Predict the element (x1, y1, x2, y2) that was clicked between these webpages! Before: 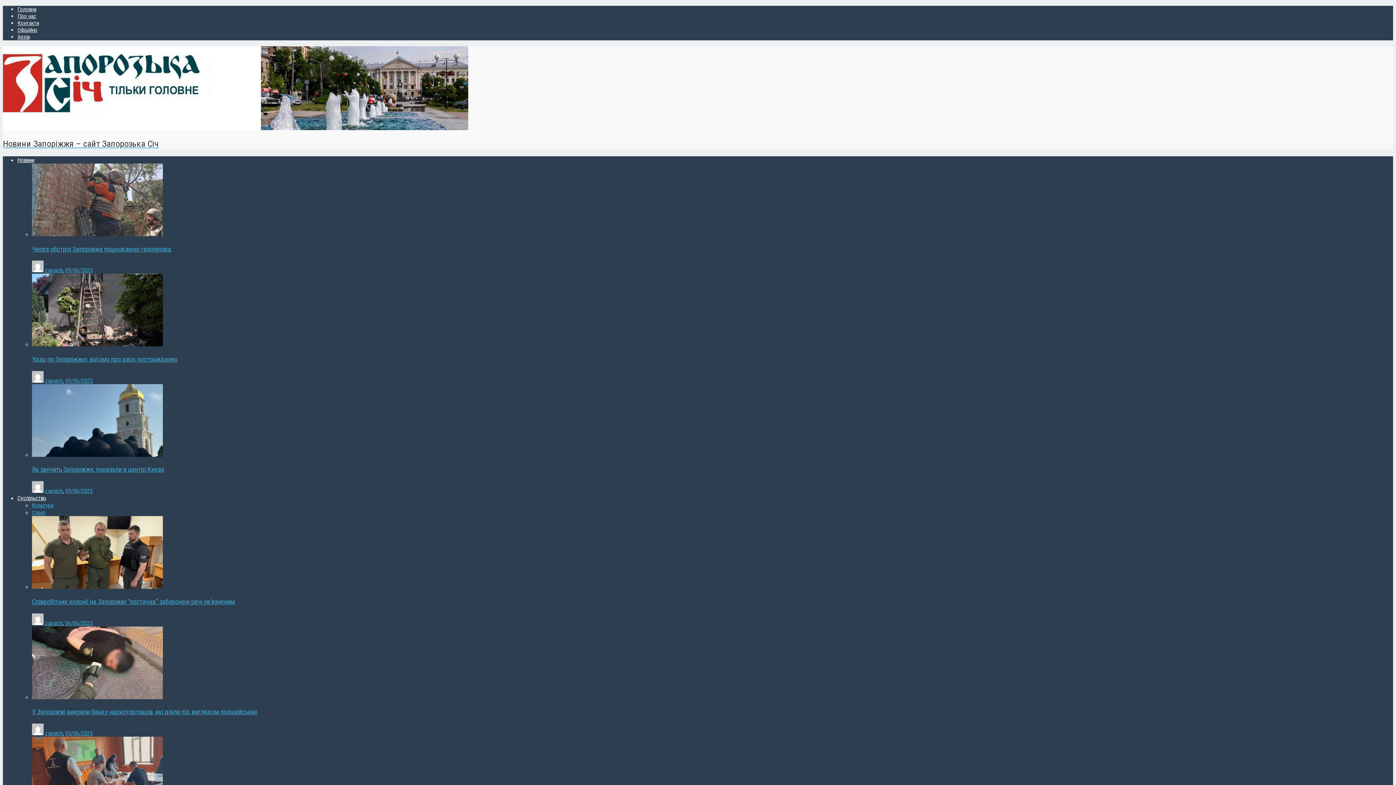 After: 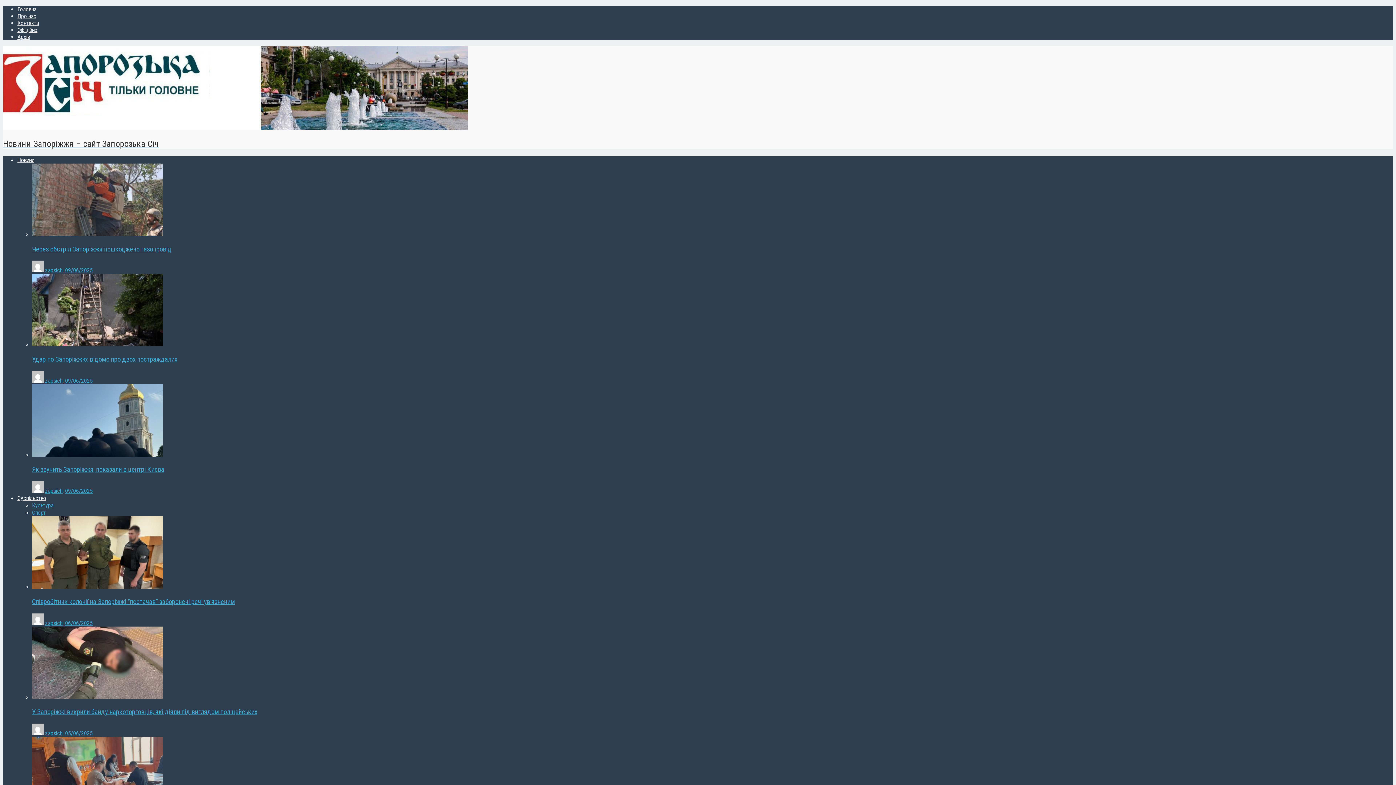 Action: bbox: (17, 12, 36, 19) label: Про нас